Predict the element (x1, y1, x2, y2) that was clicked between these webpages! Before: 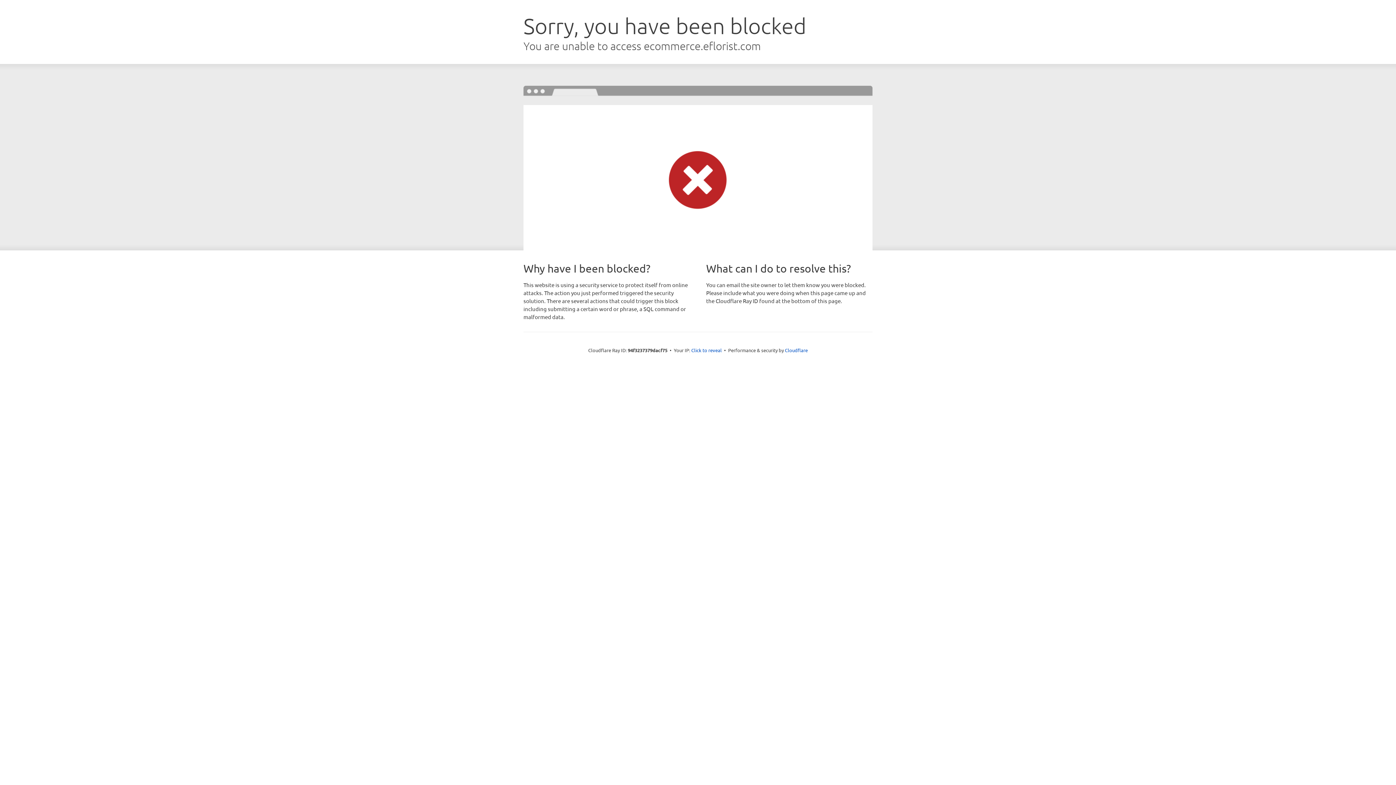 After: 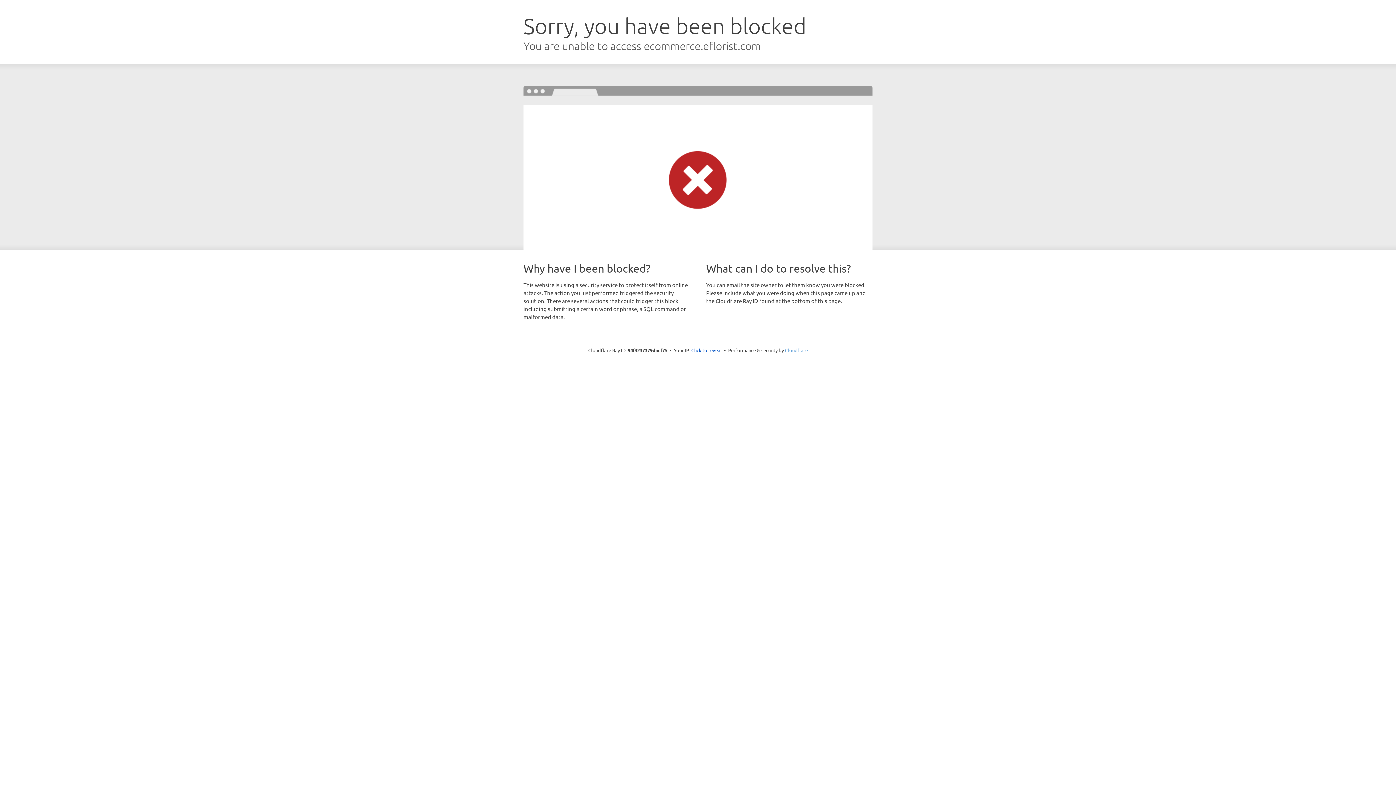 Action: label: Cloudflare bbox: (785, 347, 808, 353)